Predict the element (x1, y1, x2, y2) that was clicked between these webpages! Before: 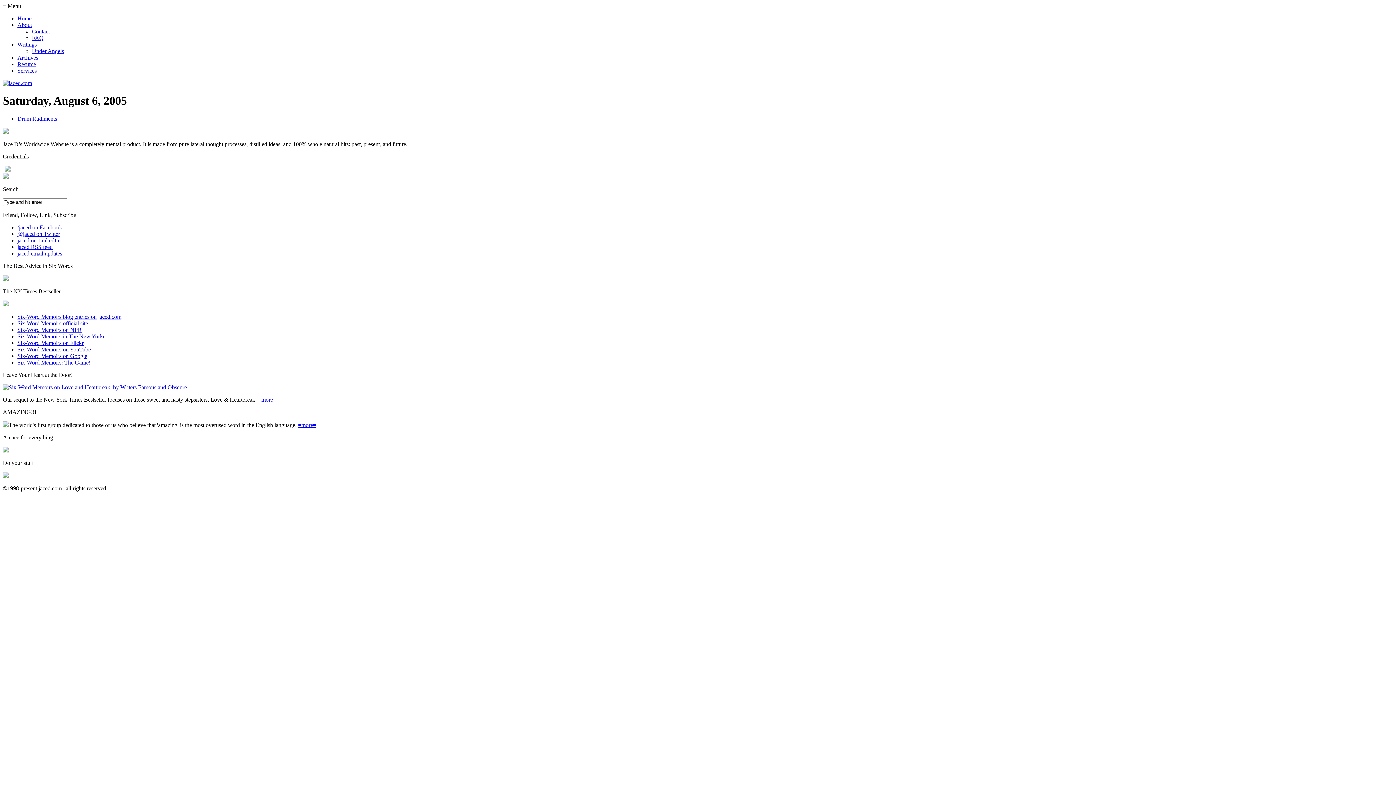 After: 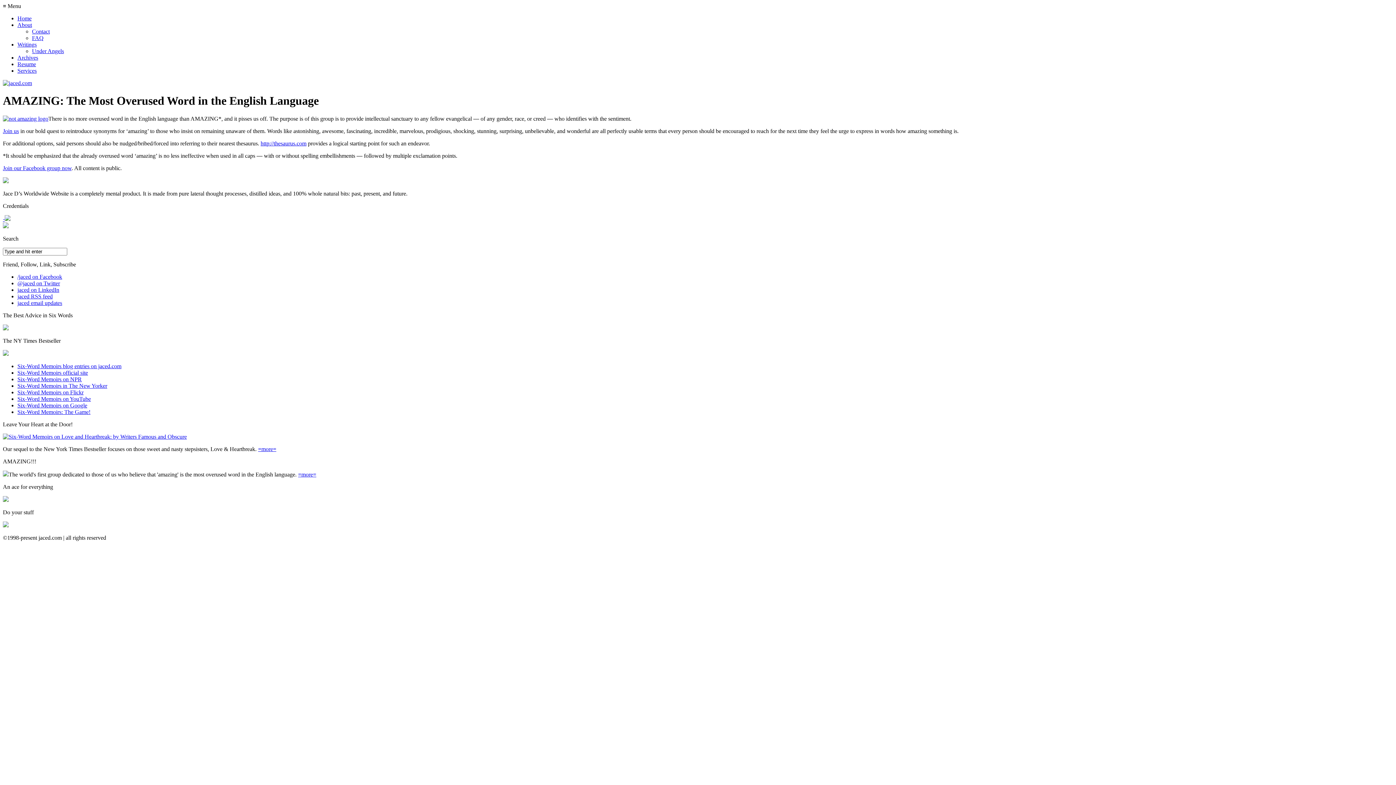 Action: bbox: (2, 422, 8, 428)